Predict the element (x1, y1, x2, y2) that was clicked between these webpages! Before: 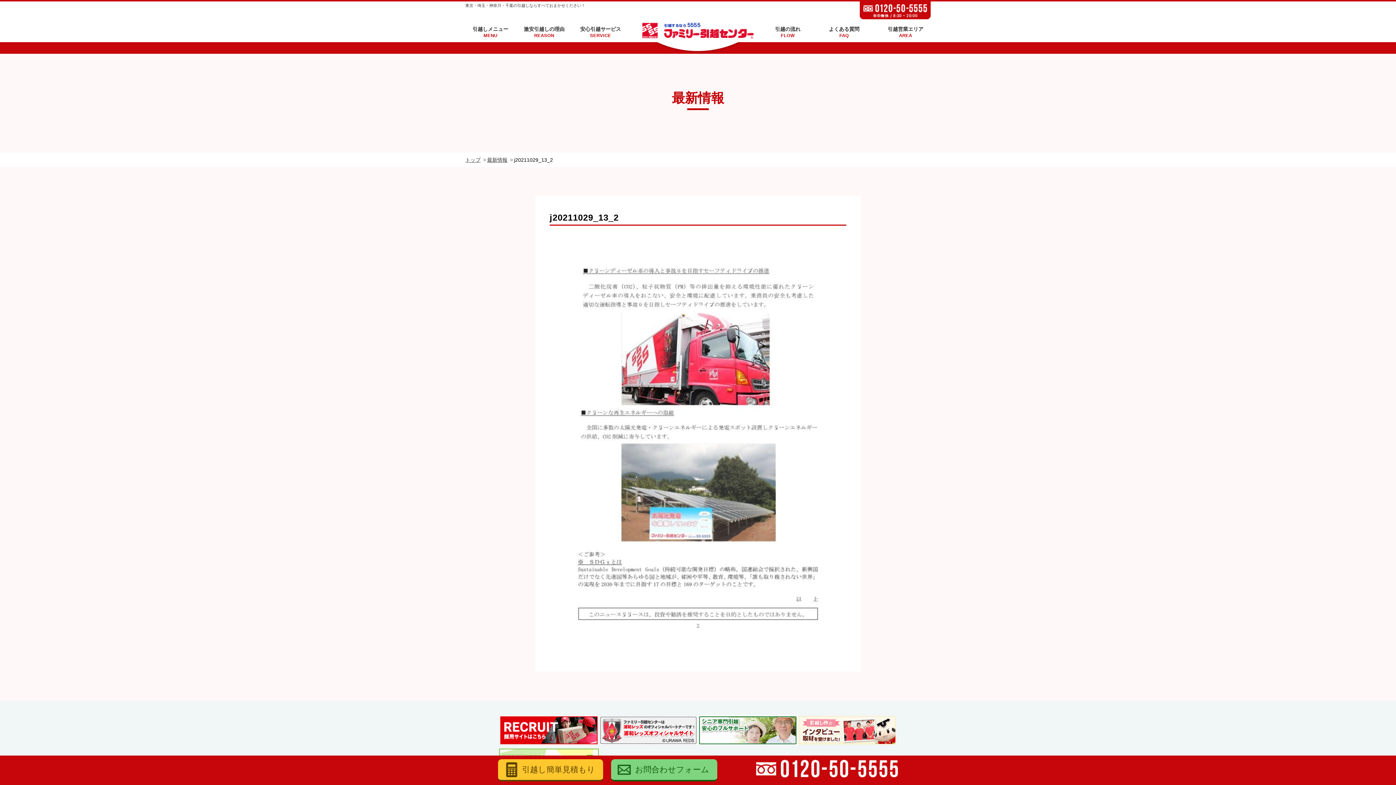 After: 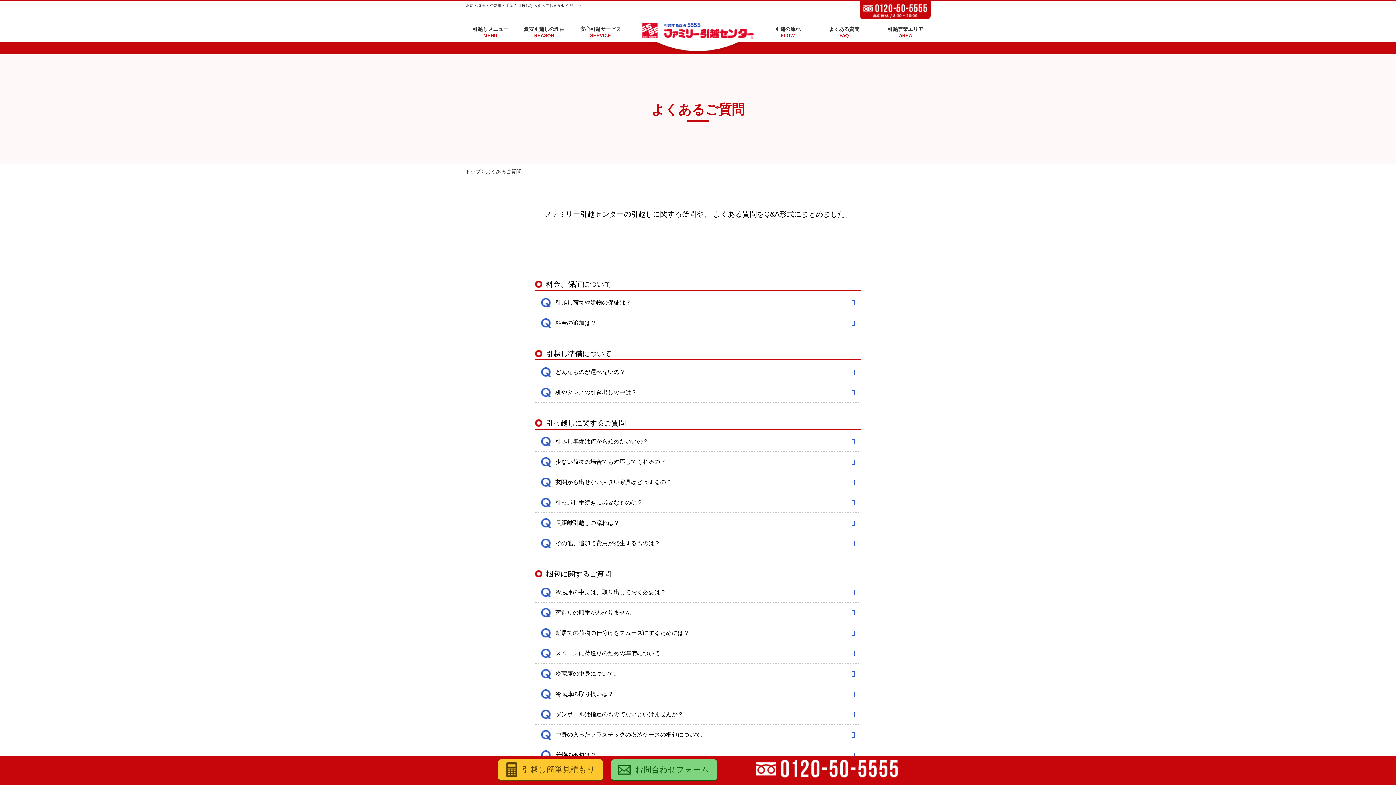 Action: bbox: (829, 26, 859, 38) label: よくある質問
FAQ